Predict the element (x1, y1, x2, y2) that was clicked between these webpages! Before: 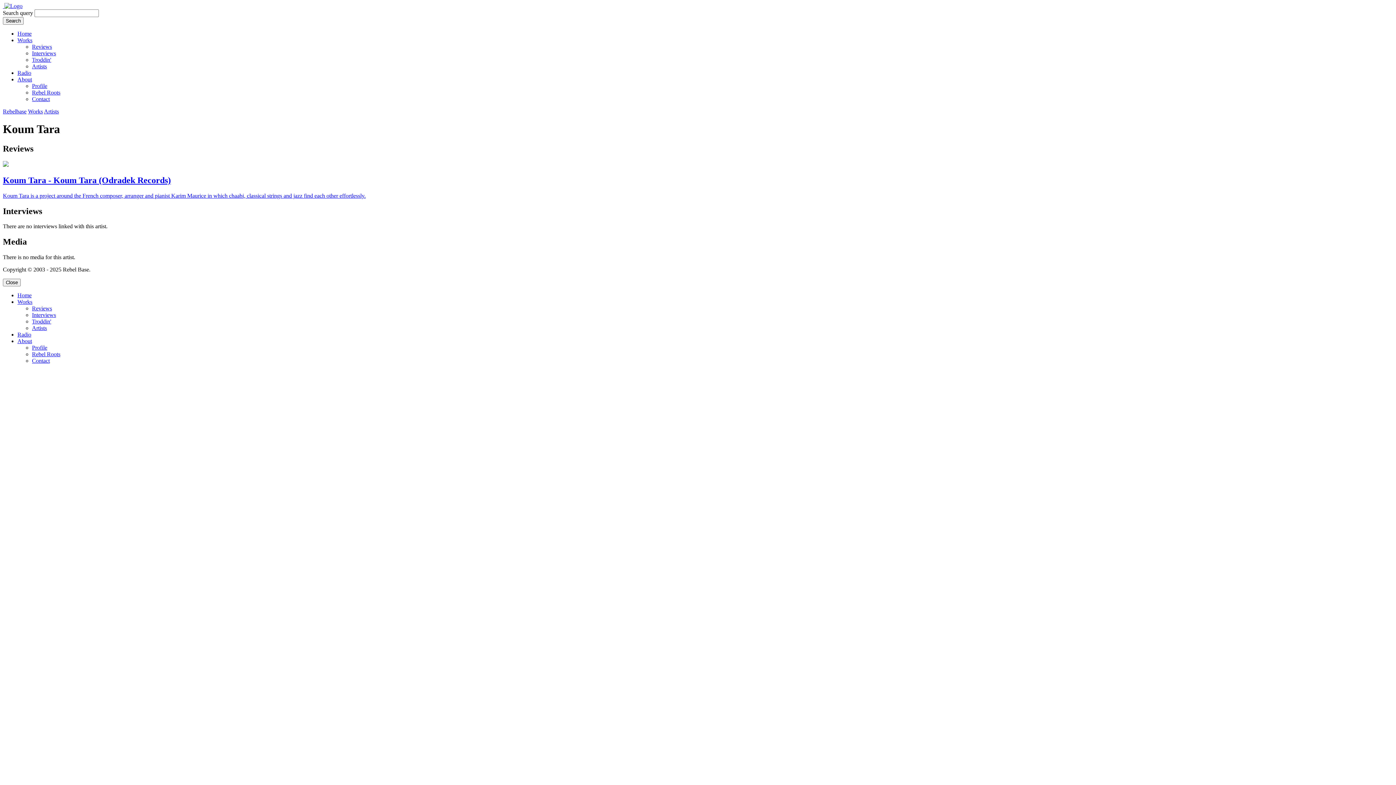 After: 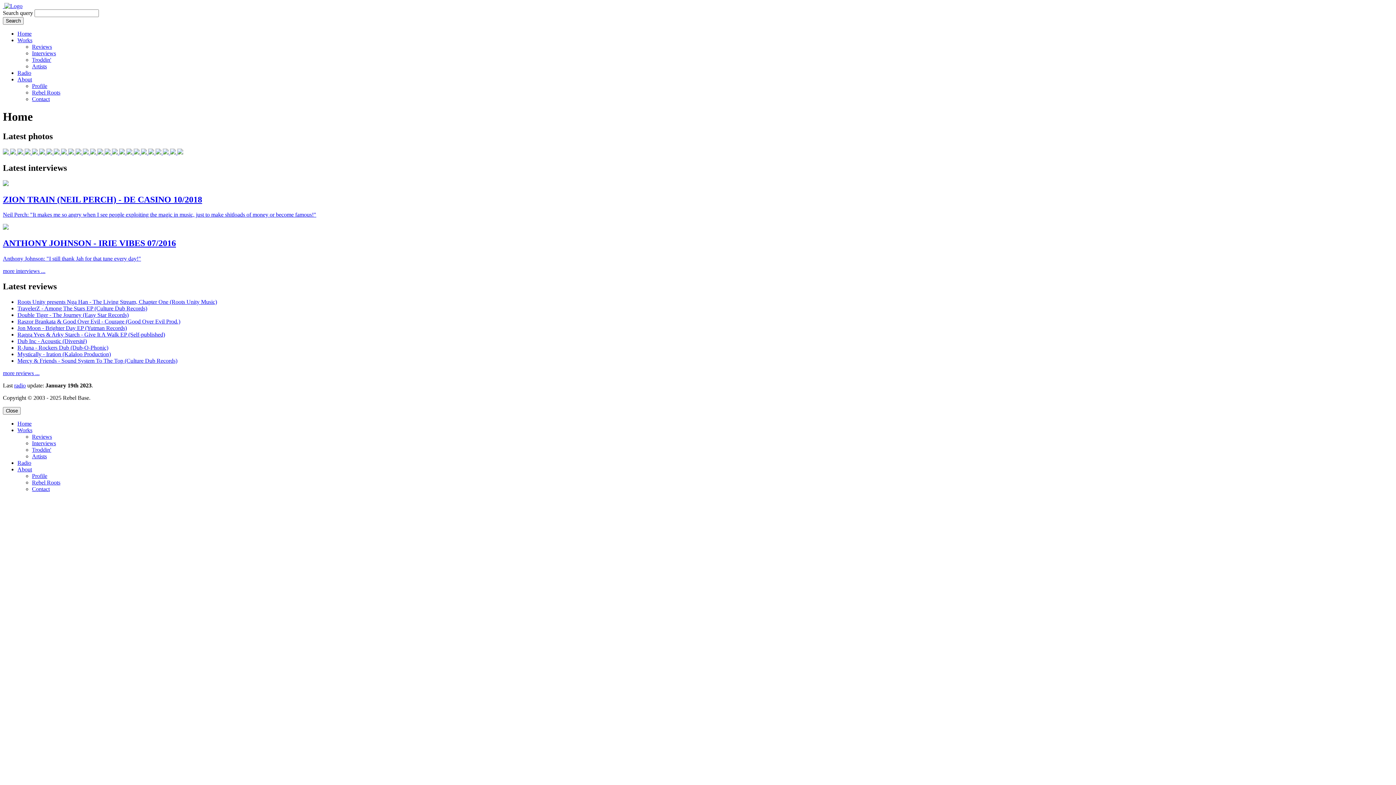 Action: bbox: (4, 2, 22, 9)